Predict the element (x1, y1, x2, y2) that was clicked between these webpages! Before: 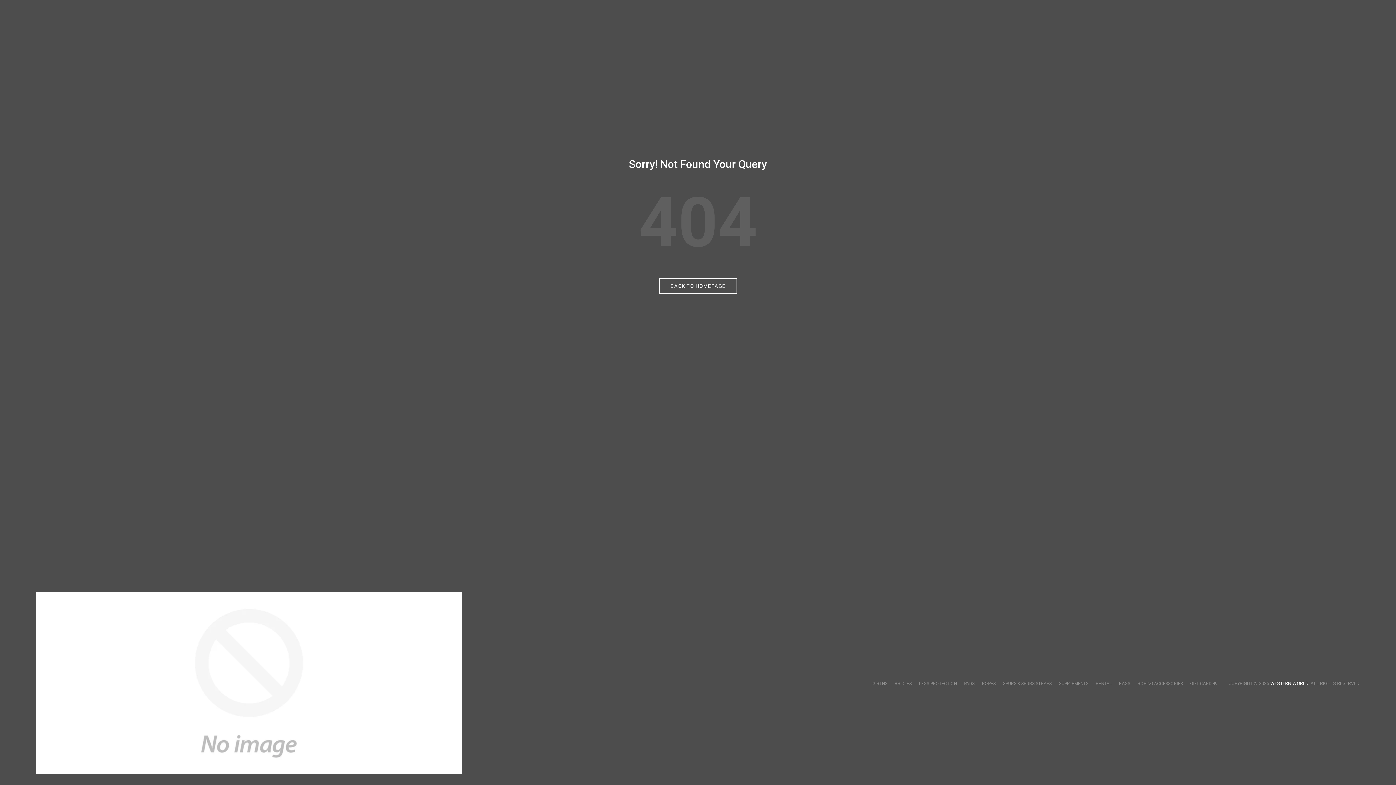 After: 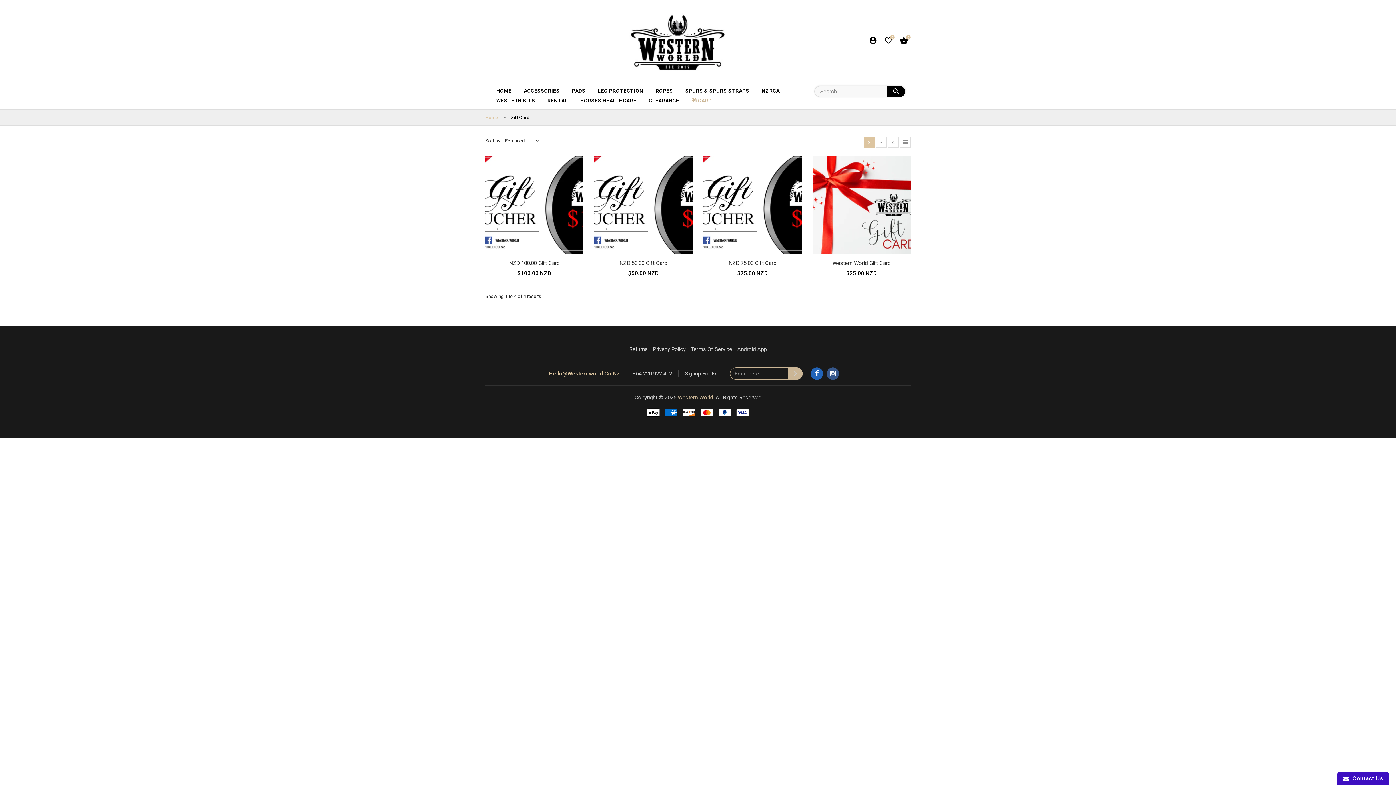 Action: label: GIFT CARD 🎁 bbox: (1190, 681, 1217, 686)